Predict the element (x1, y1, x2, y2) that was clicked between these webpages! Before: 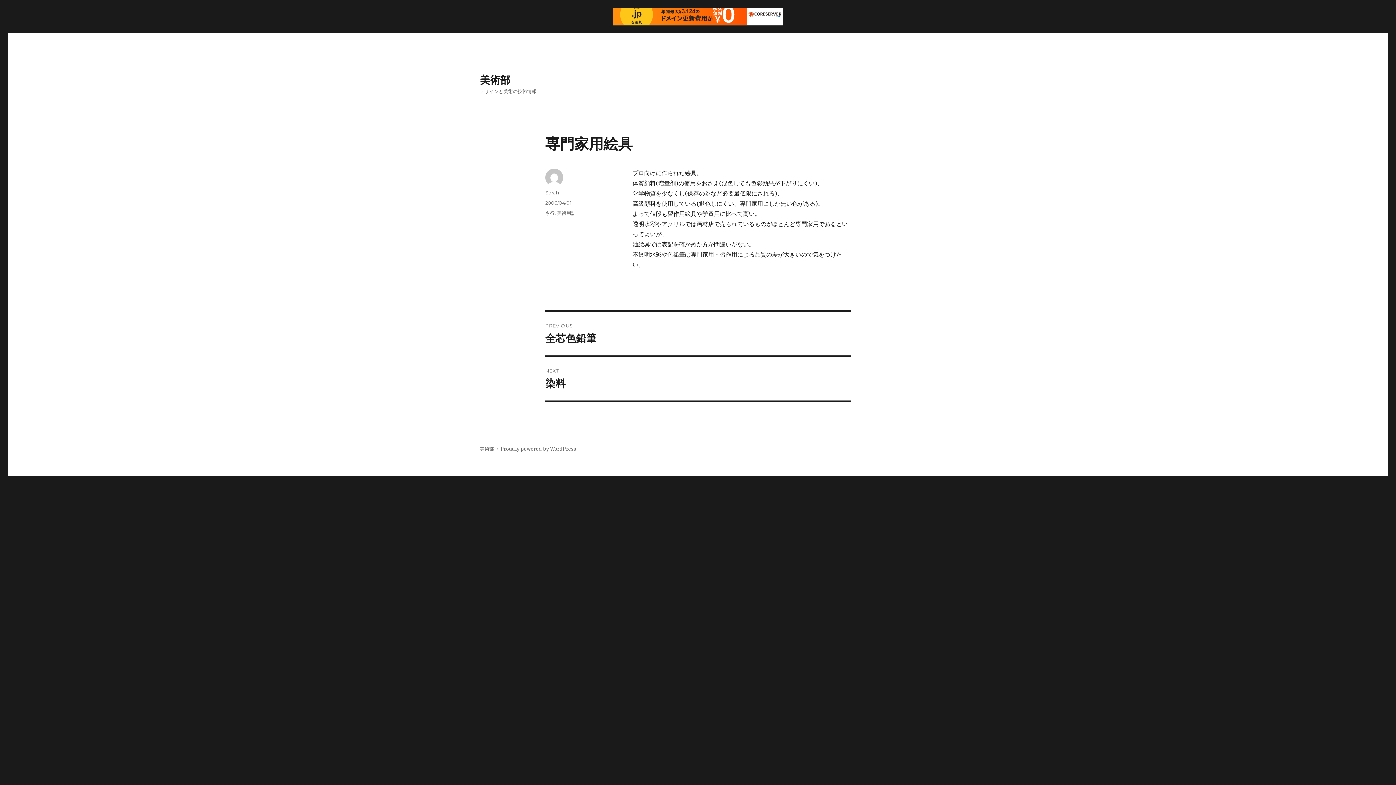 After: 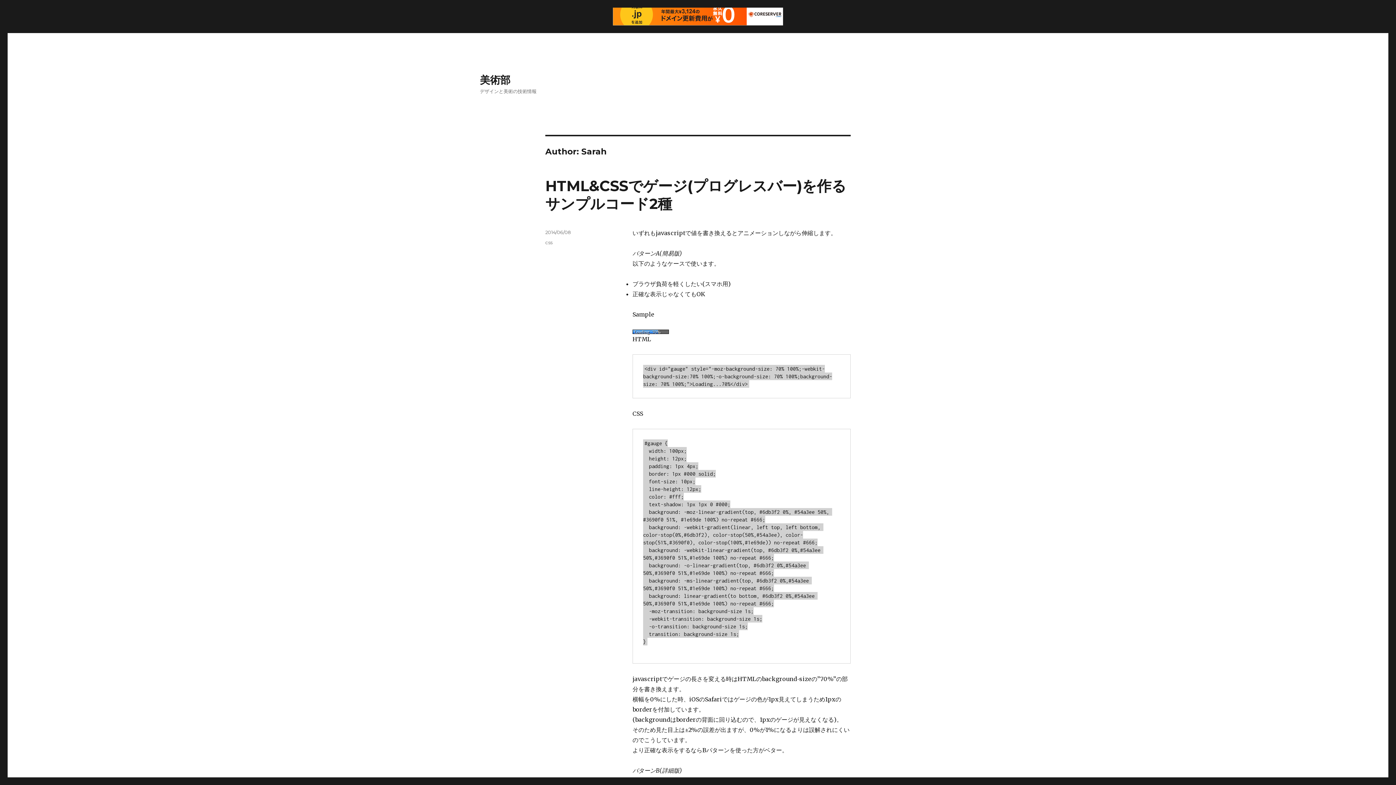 Action: bbox: (545, 189, 558, 195) label: Sarah